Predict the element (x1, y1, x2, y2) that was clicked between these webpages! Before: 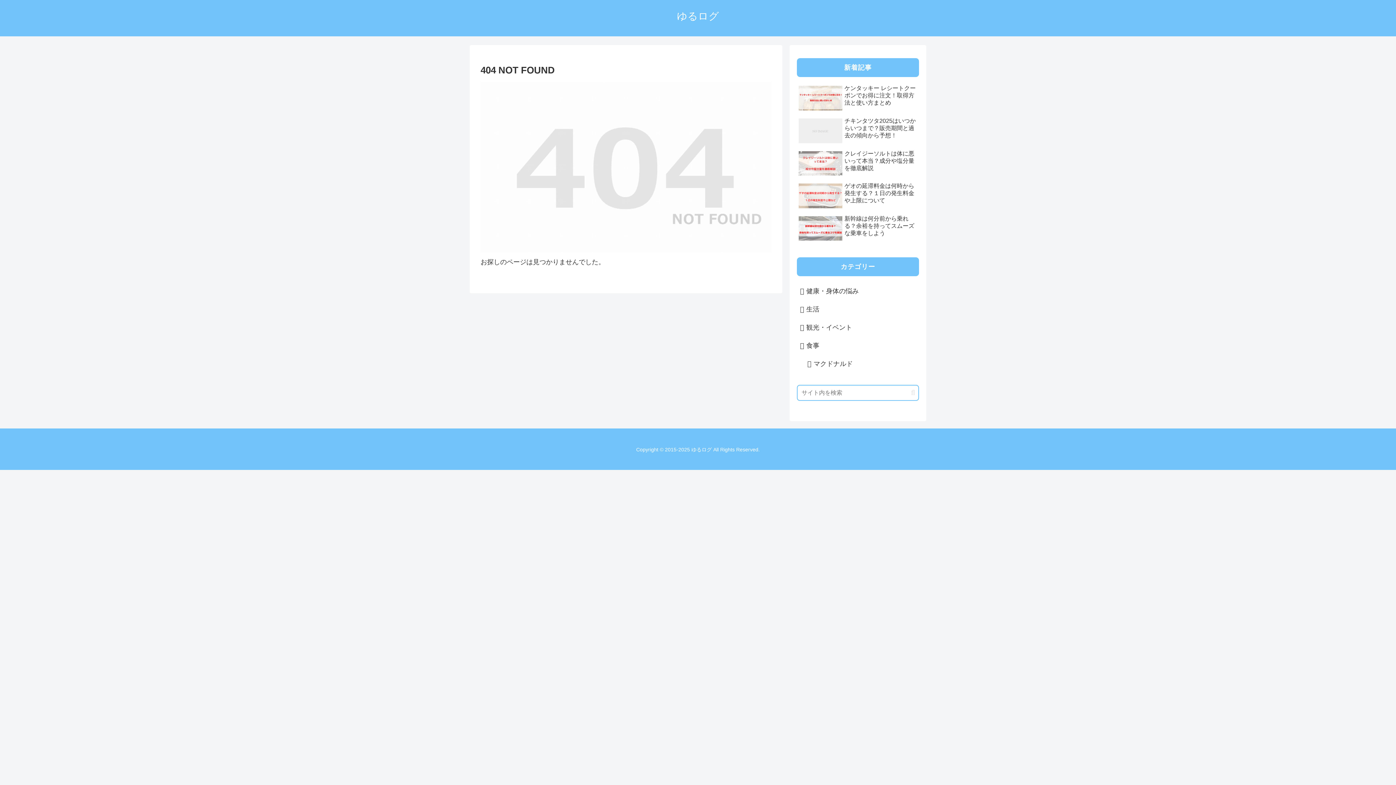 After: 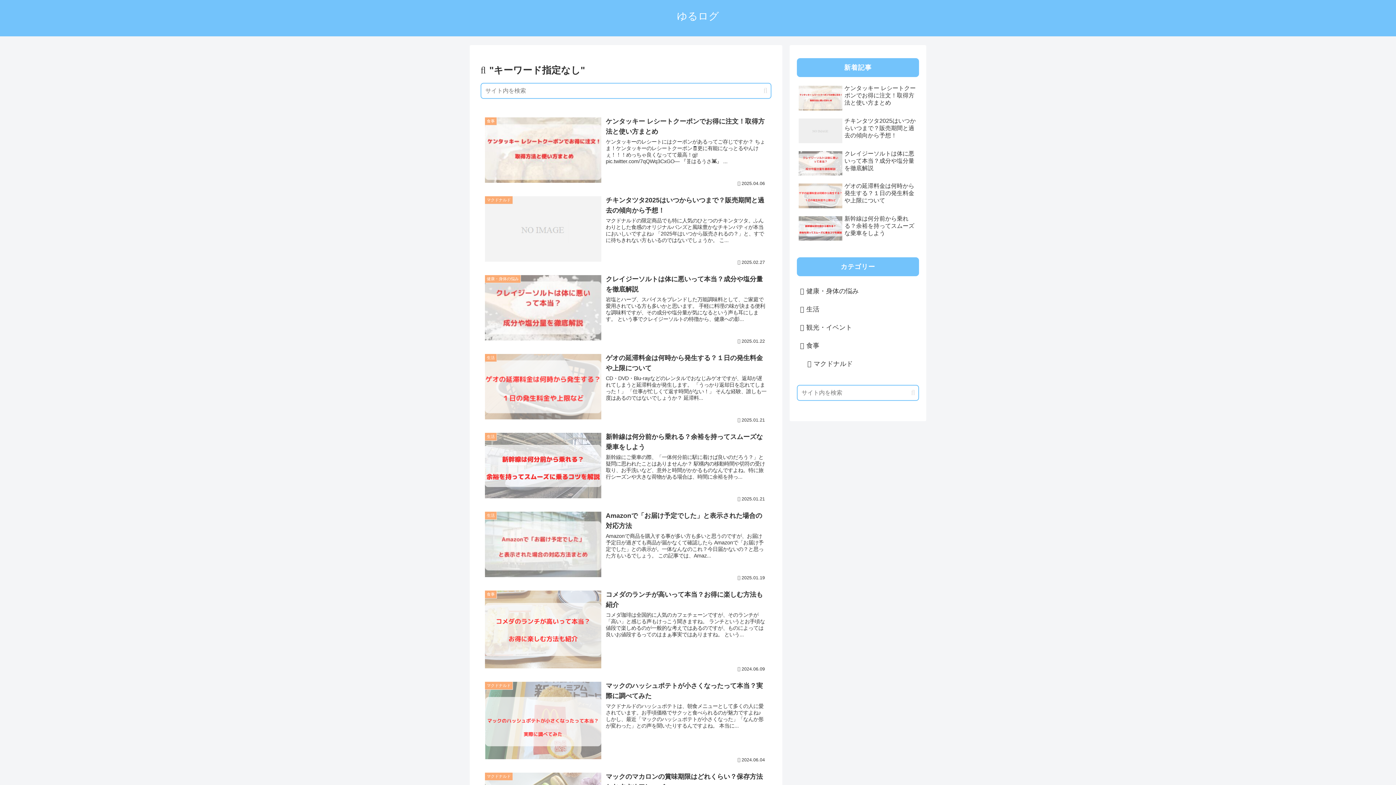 Action: bbox: (908, 388, 918, 397) label: button